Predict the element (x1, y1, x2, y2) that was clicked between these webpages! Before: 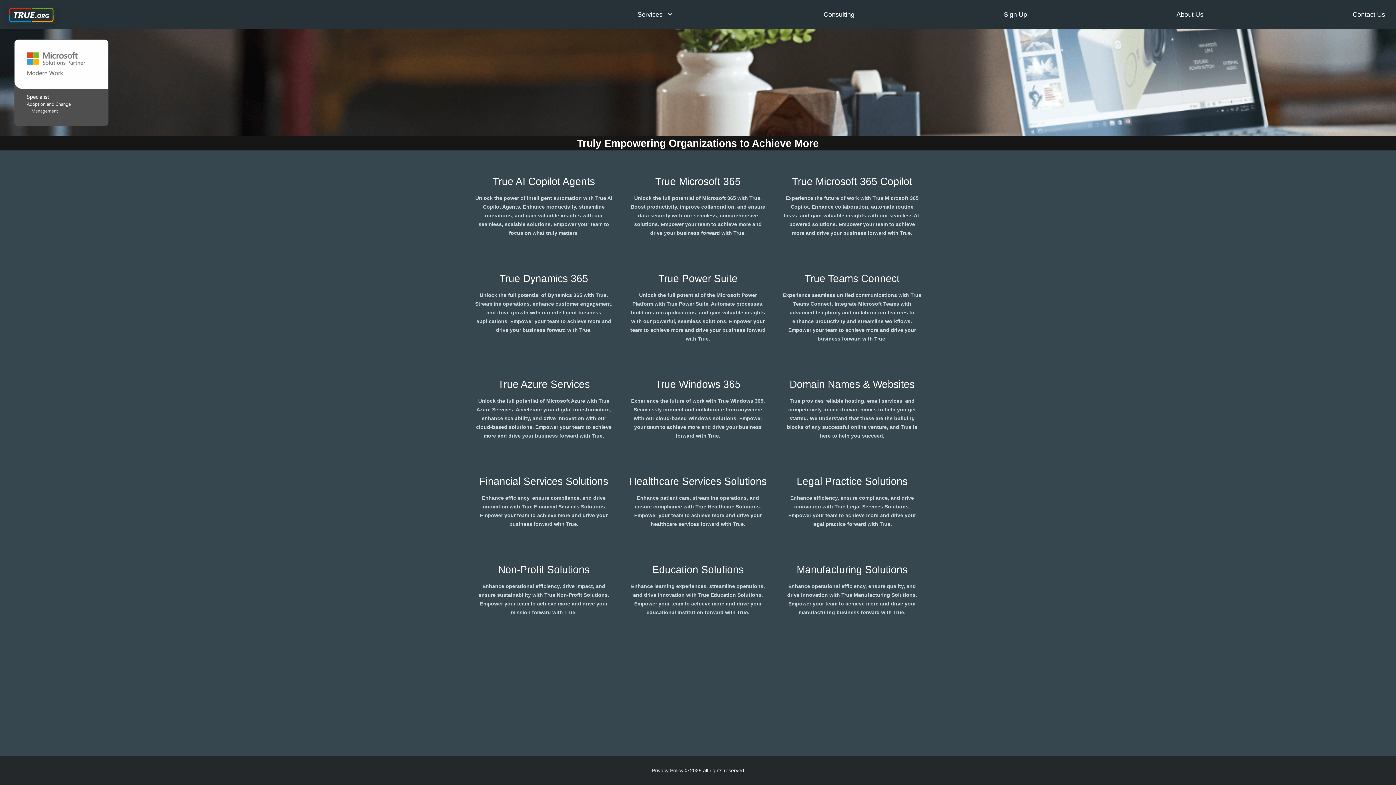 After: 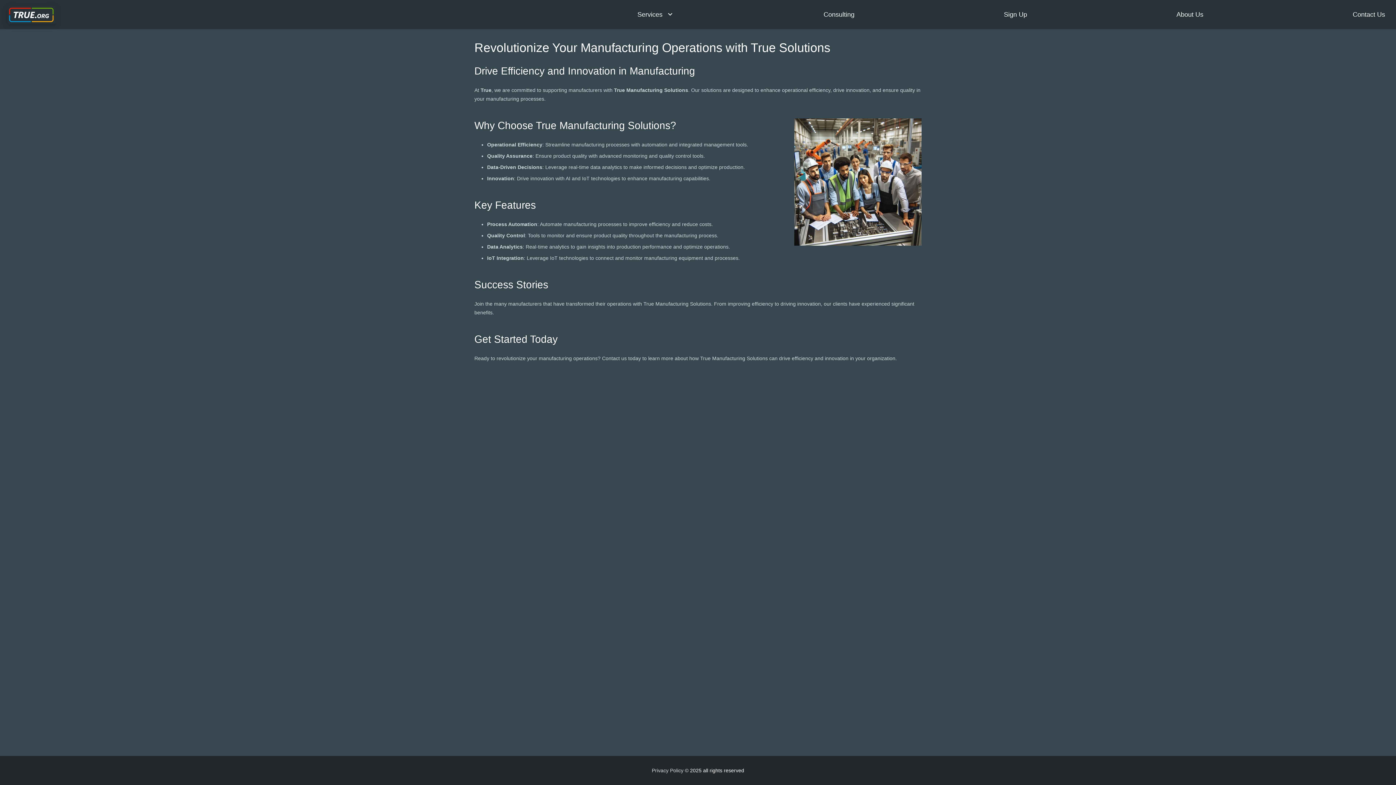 Action: bbox: (782, 548, 921, 557) label: Manufacturing Solutions